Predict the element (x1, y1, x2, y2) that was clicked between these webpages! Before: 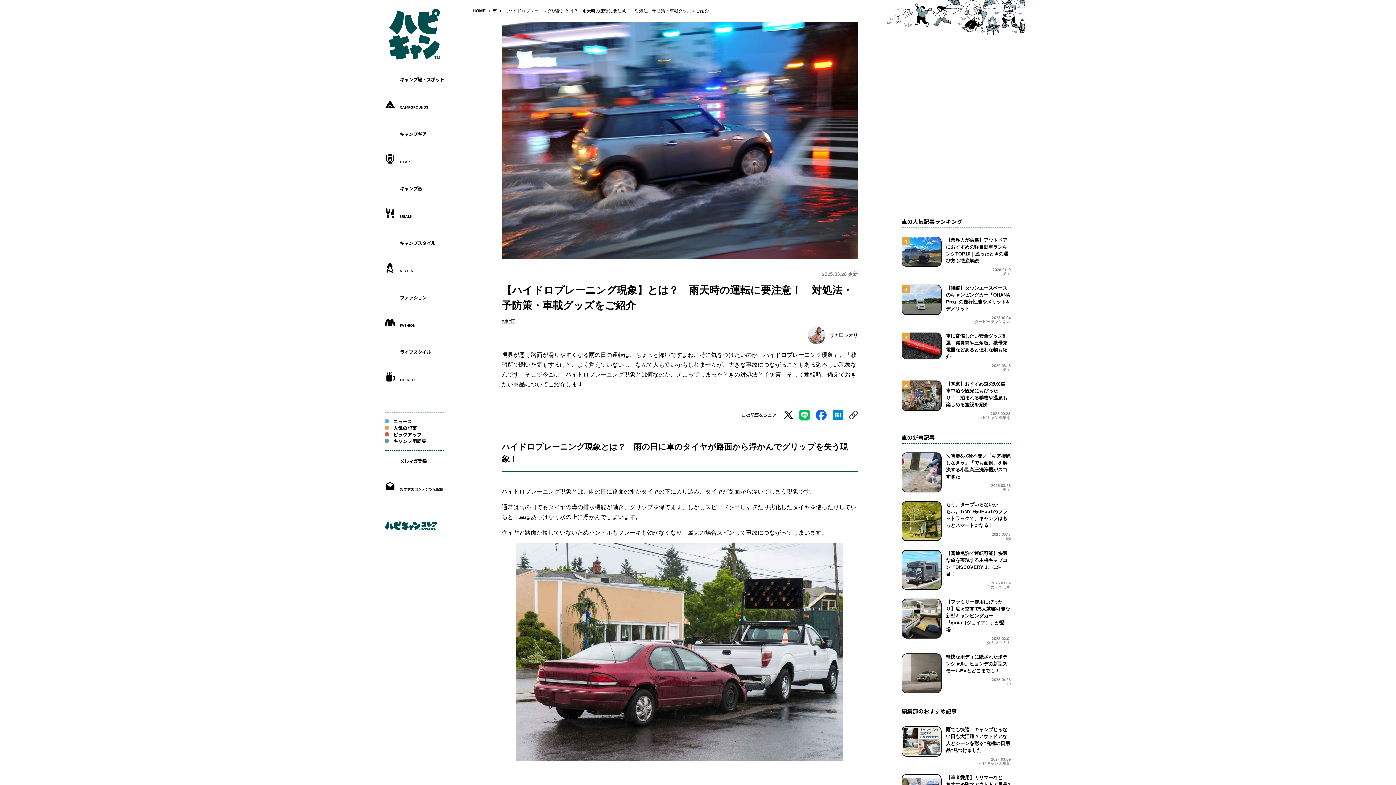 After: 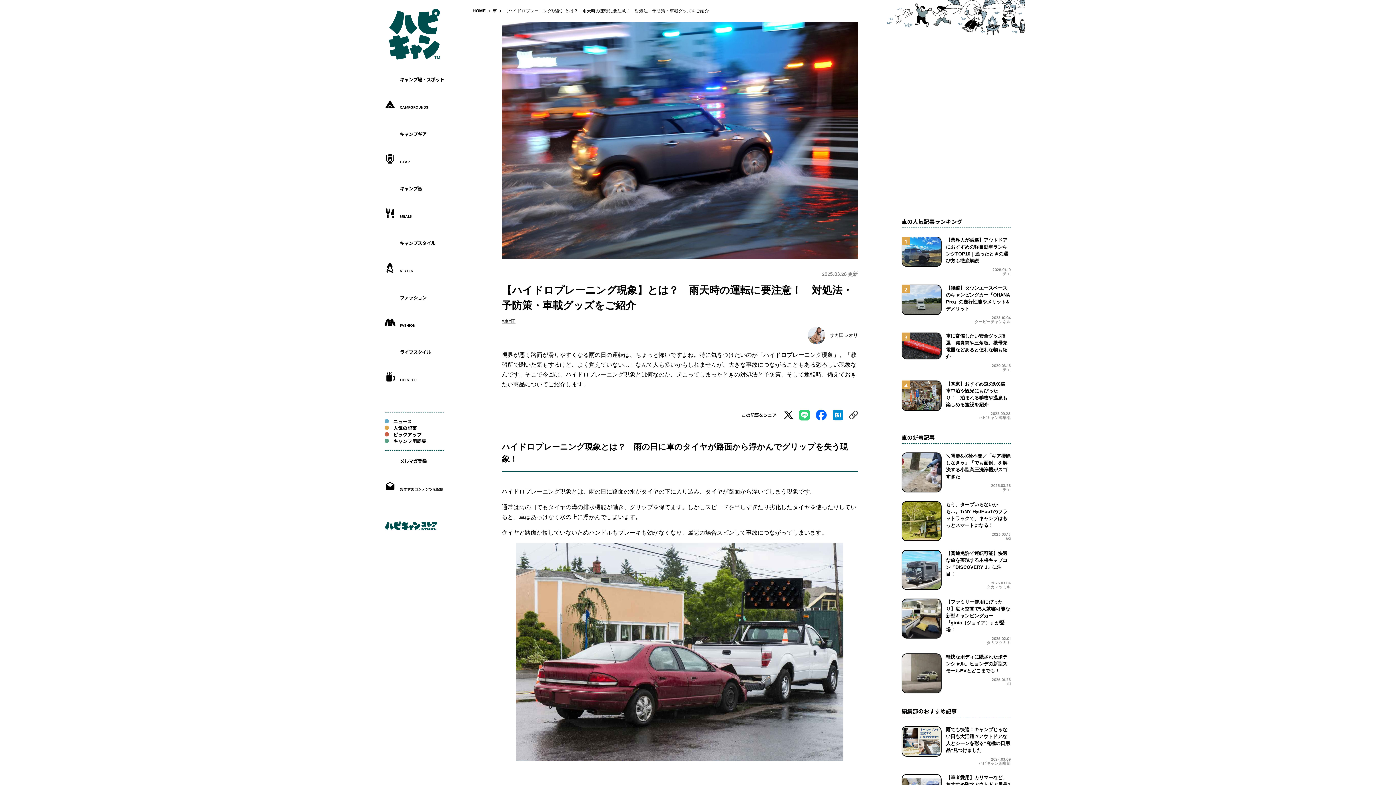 Action: bbox: (799, 411, 810, 417)